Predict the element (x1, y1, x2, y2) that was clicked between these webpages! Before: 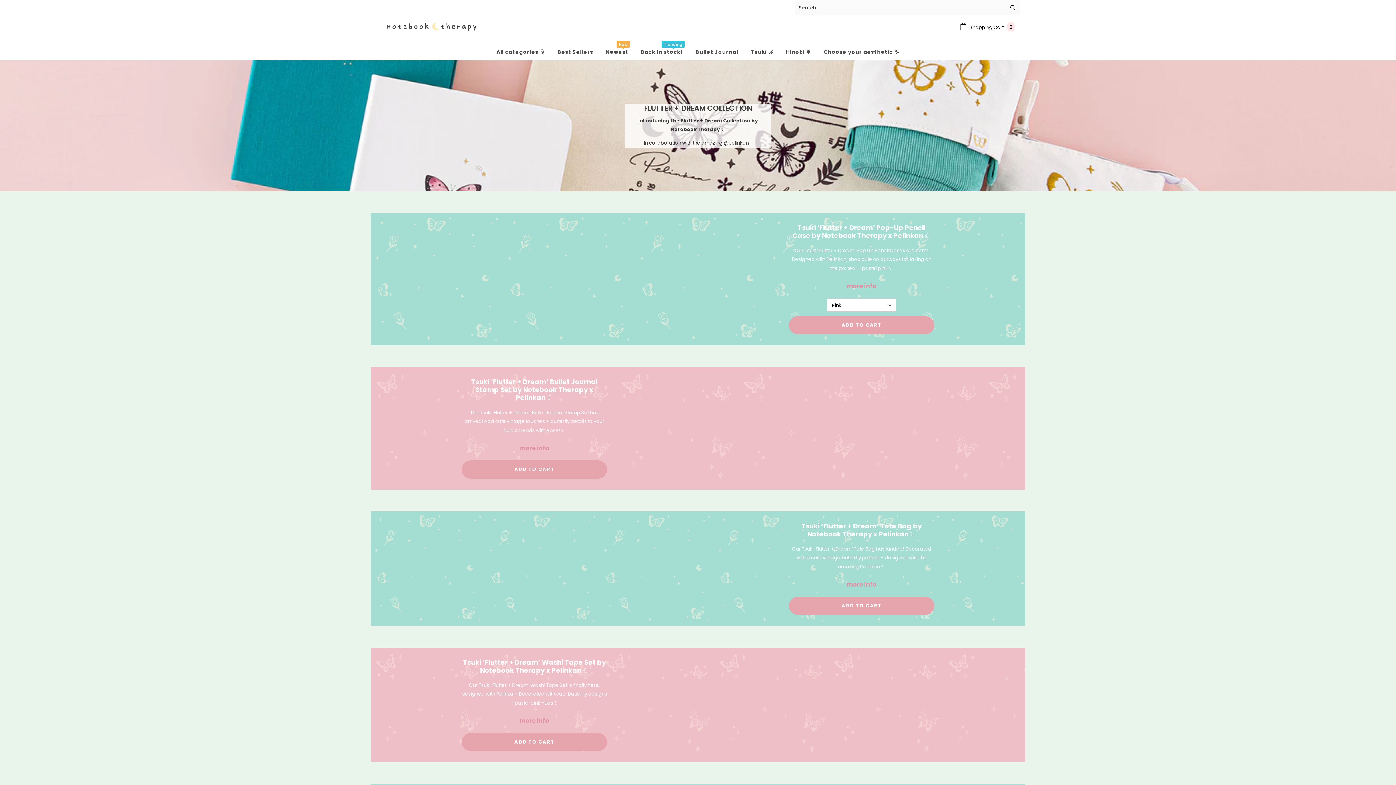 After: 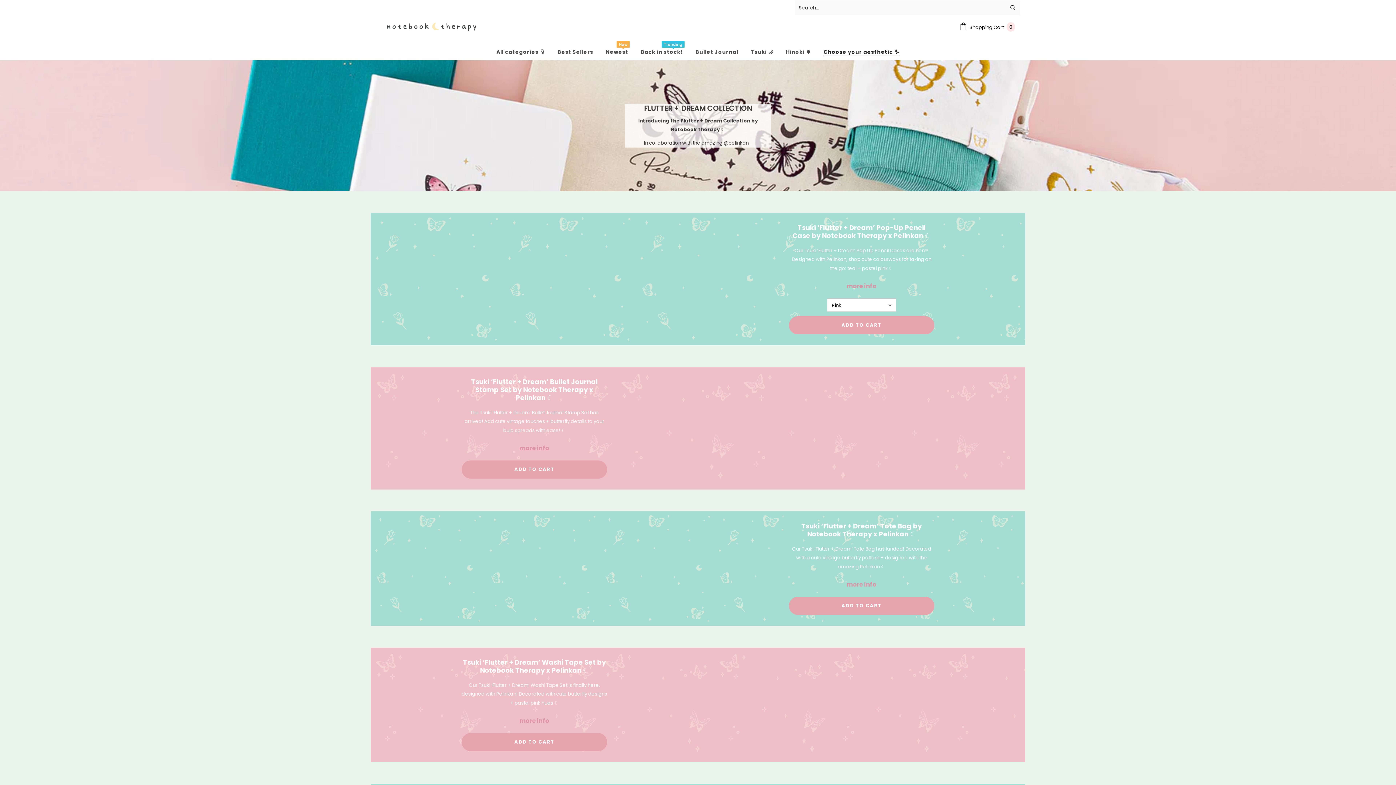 Action: label: Choose your aesthetic ✨ bbox: (823, 43, 899, 60)